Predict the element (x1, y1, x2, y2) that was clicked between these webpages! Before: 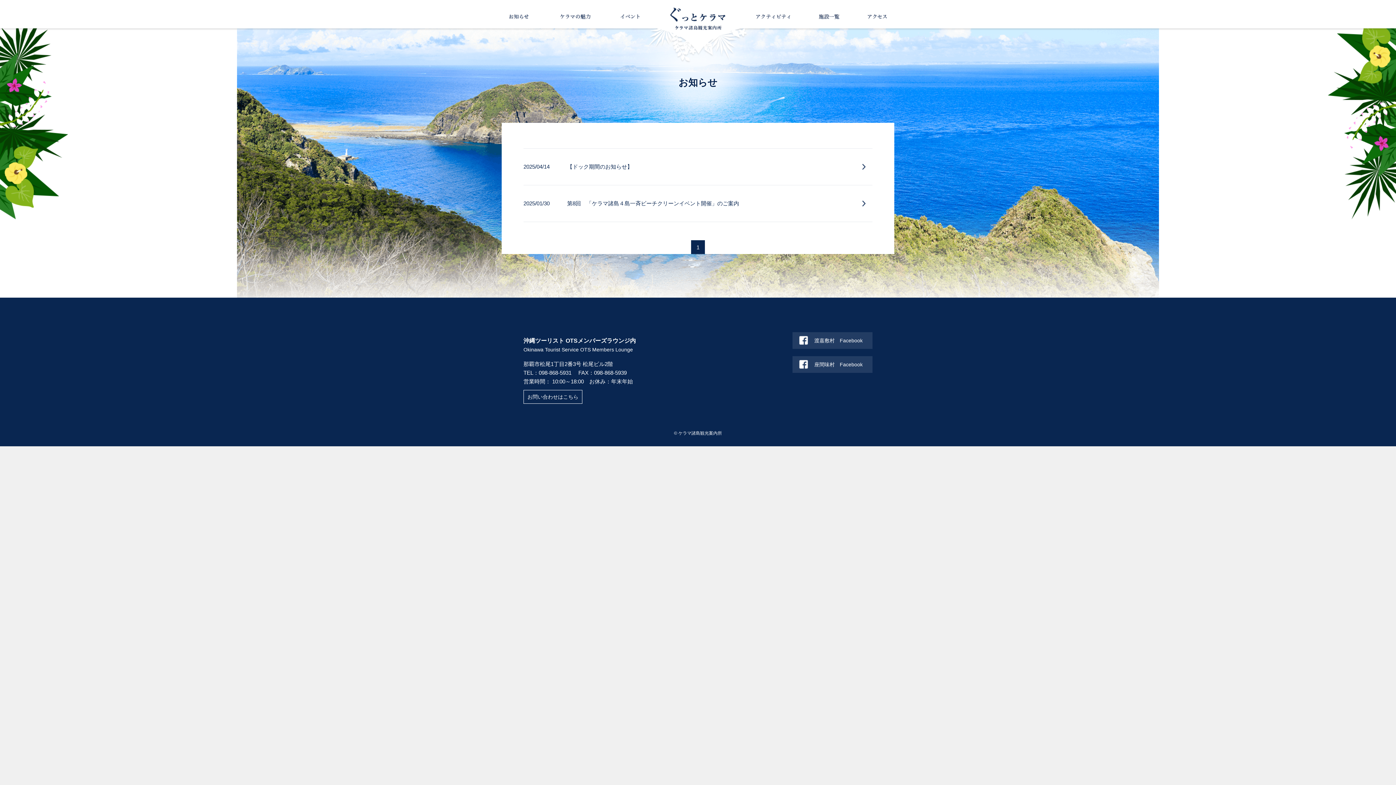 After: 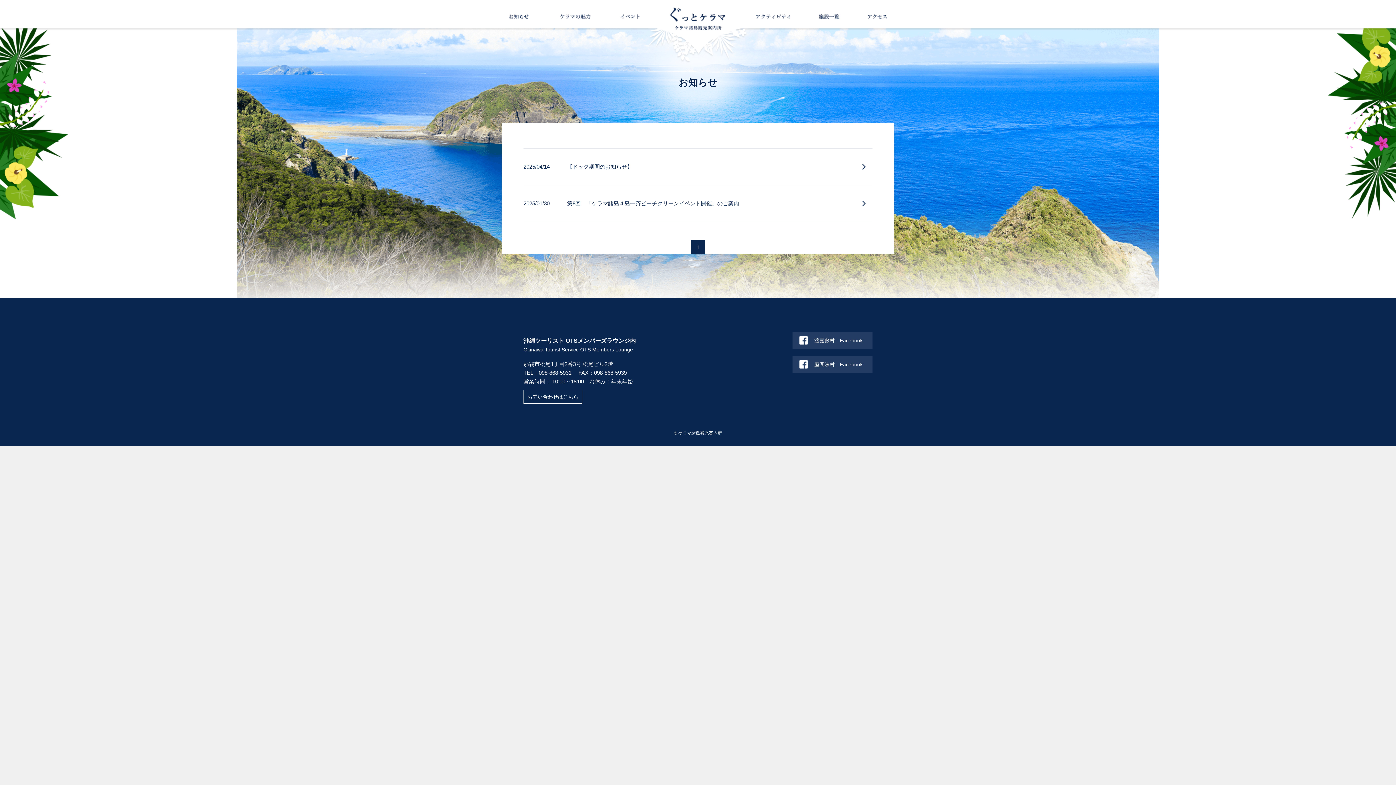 Action: bbox: (501, 0, 536, 28) label: お知らせ